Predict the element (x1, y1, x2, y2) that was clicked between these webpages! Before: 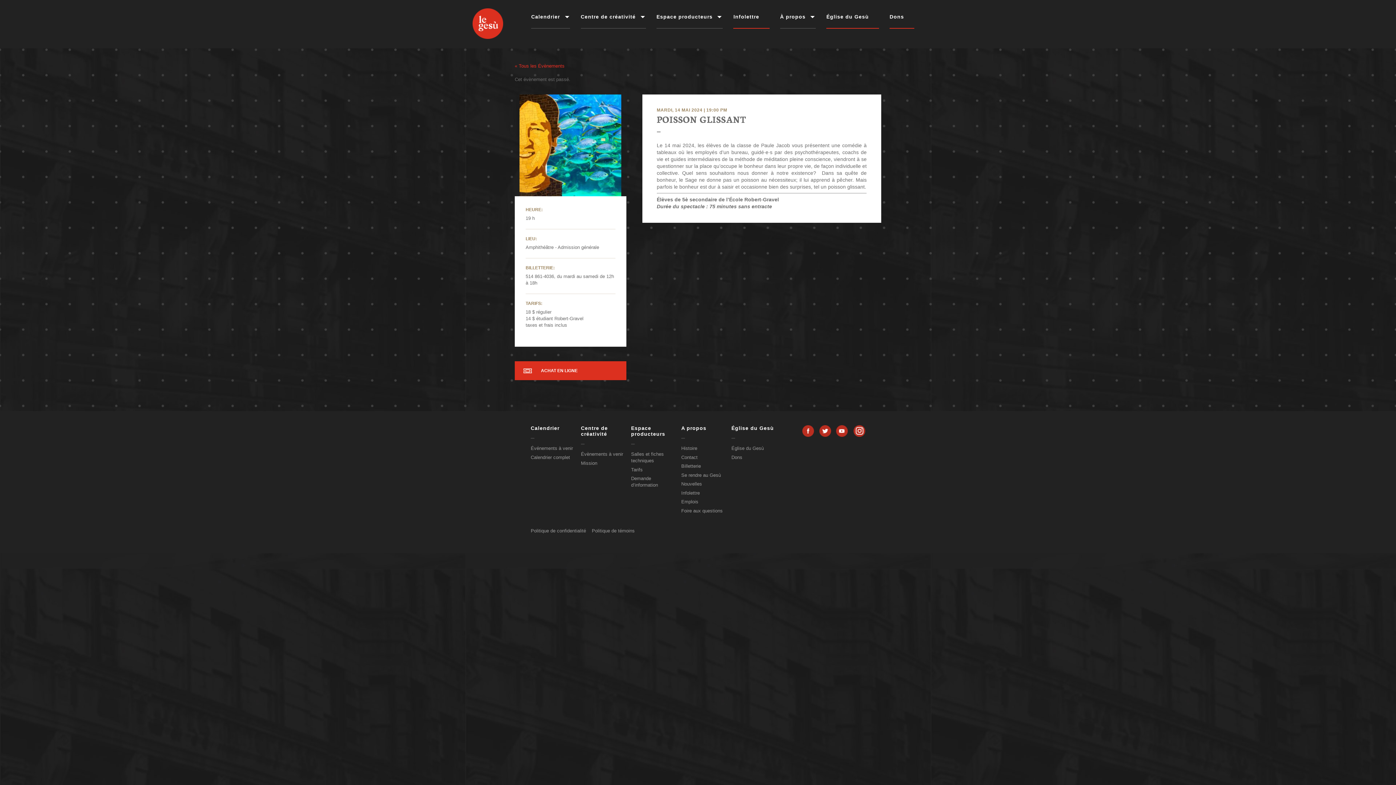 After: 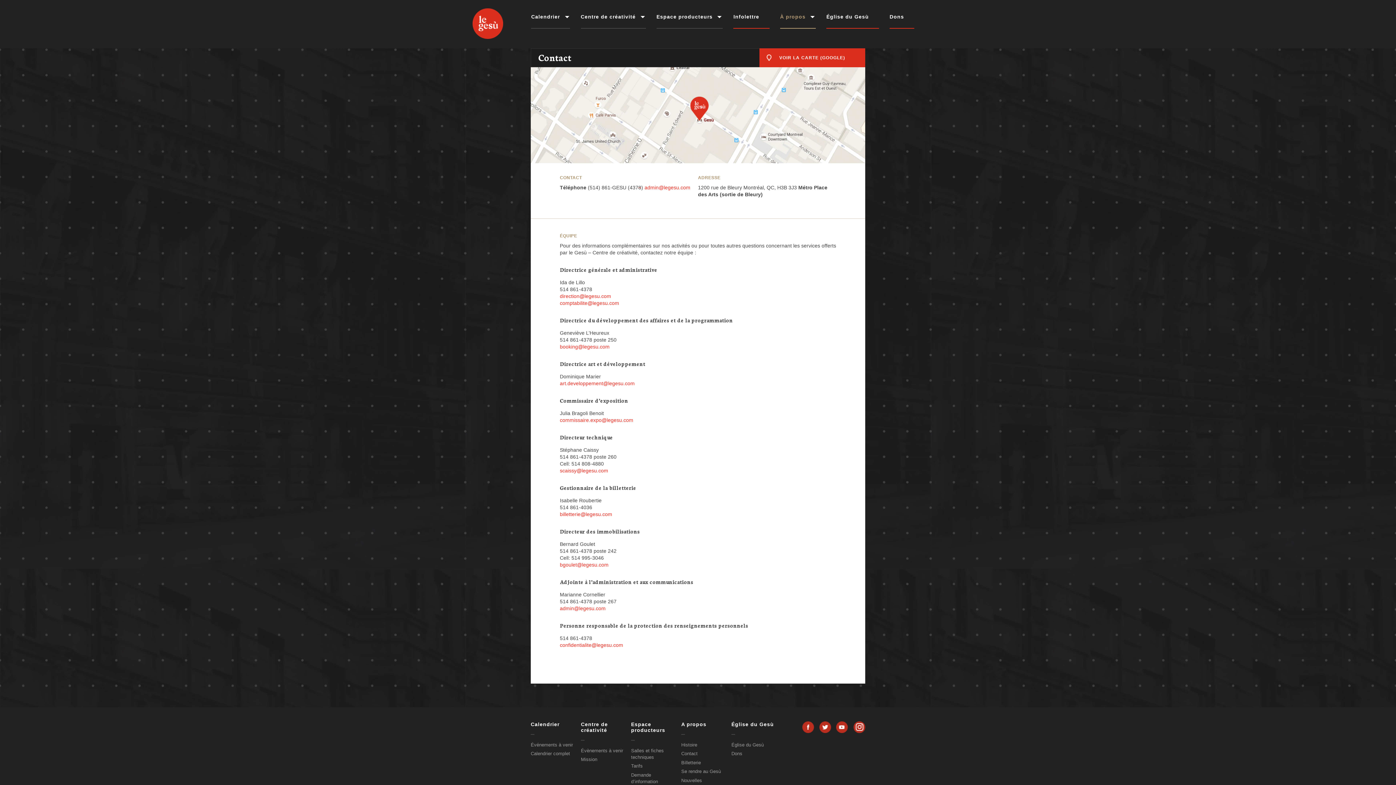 Action: label: Contact bbox: (681, 454, 697, 460)